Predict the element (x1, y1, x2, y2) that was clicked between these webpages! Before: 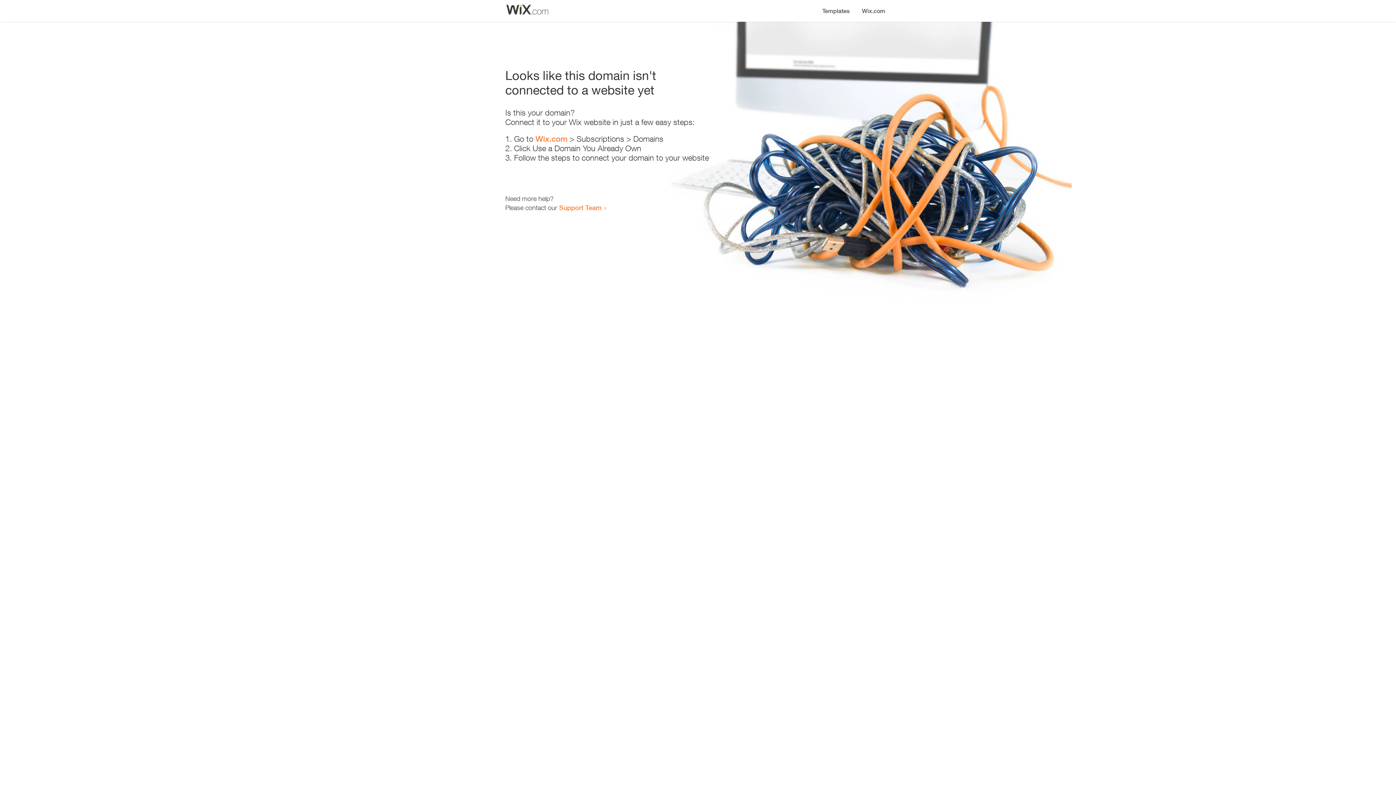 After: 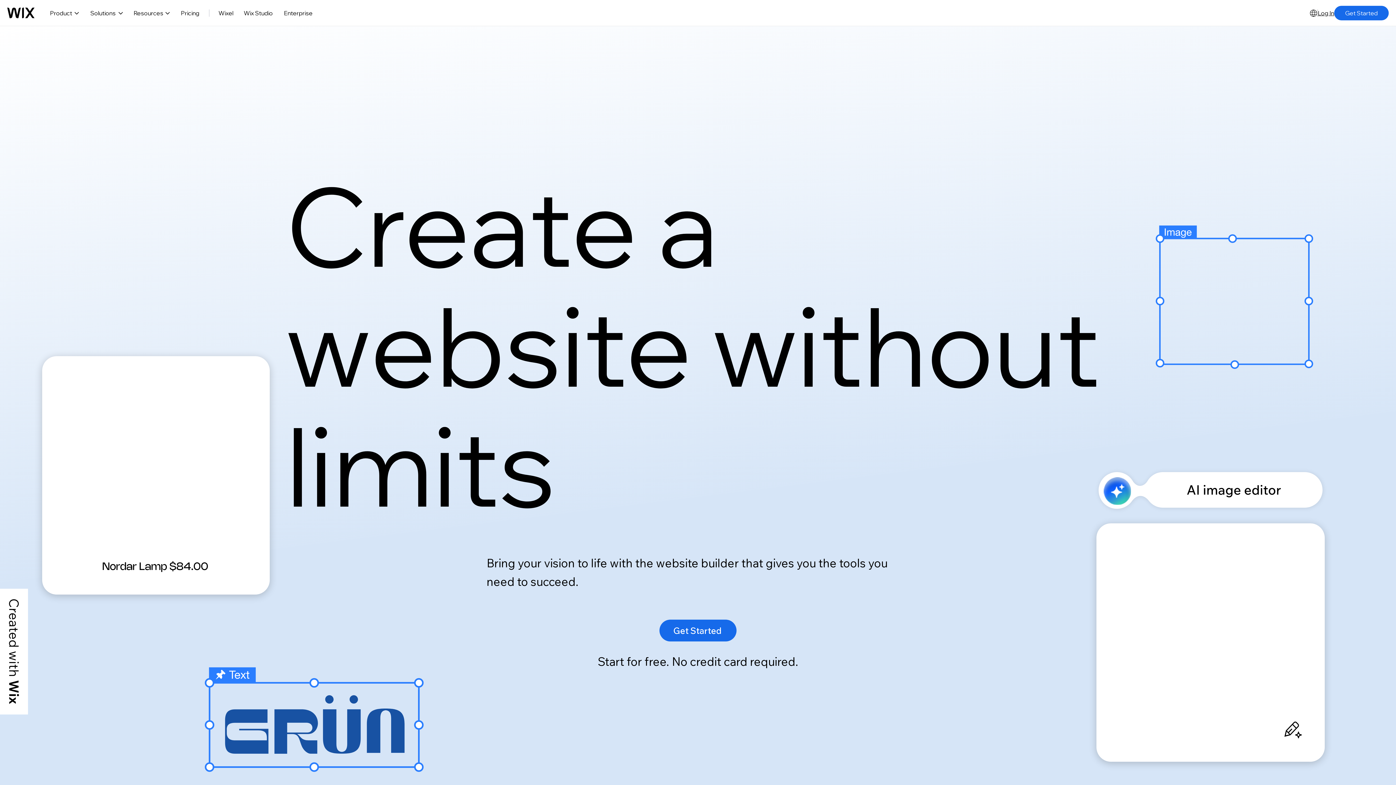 Action: label: Wix.com bbox: (535, 134, 567, 143)